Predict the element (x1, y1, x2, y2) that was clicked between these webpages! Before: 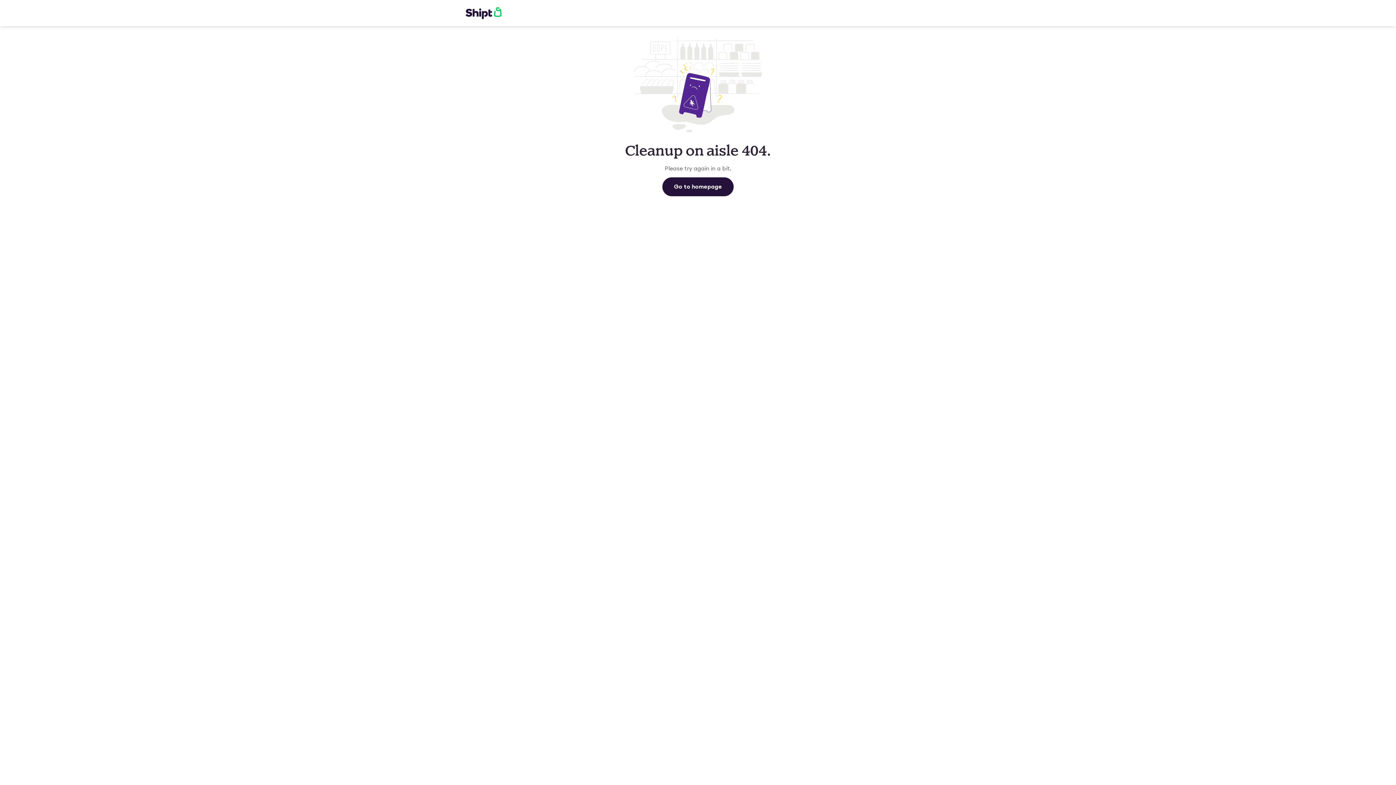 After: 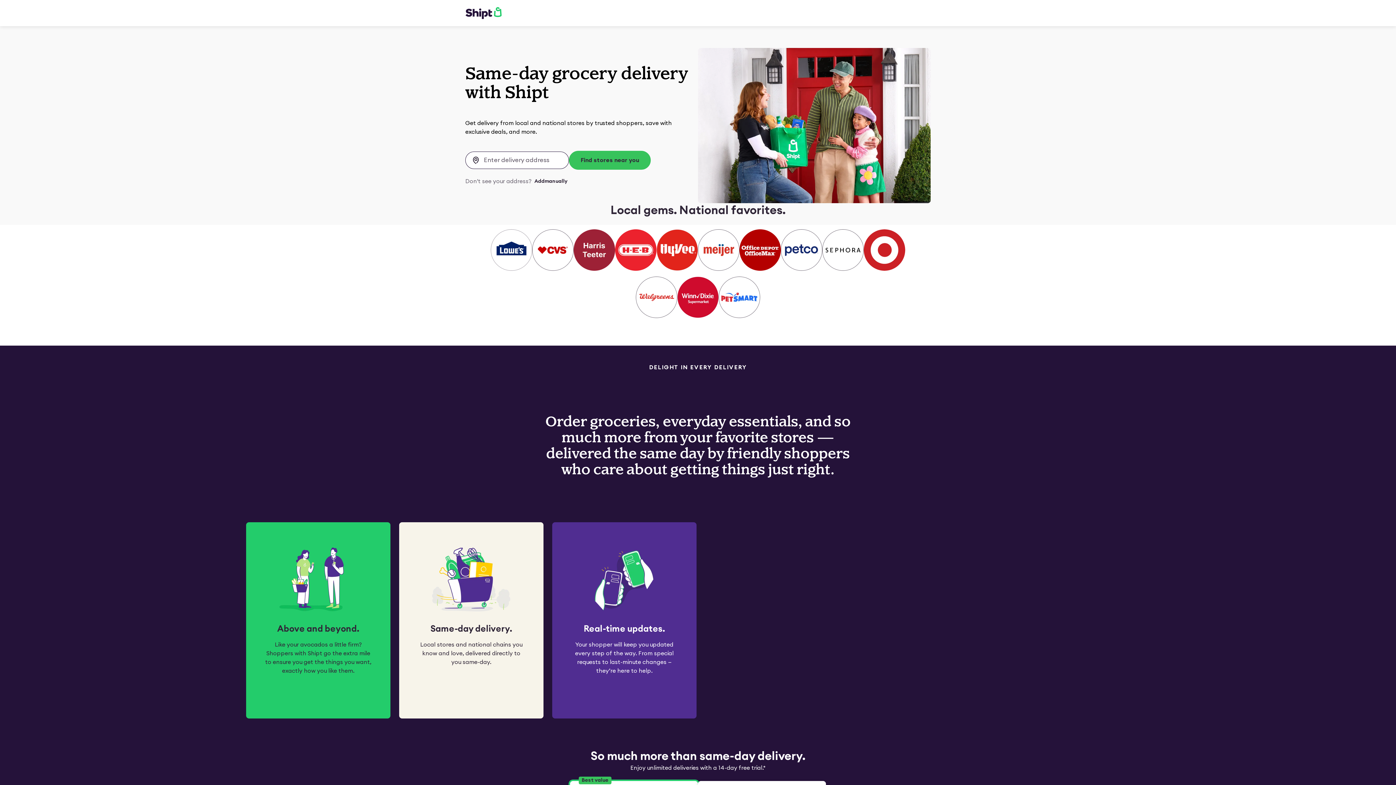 Action: bbox: (465, 6, 501, 19)